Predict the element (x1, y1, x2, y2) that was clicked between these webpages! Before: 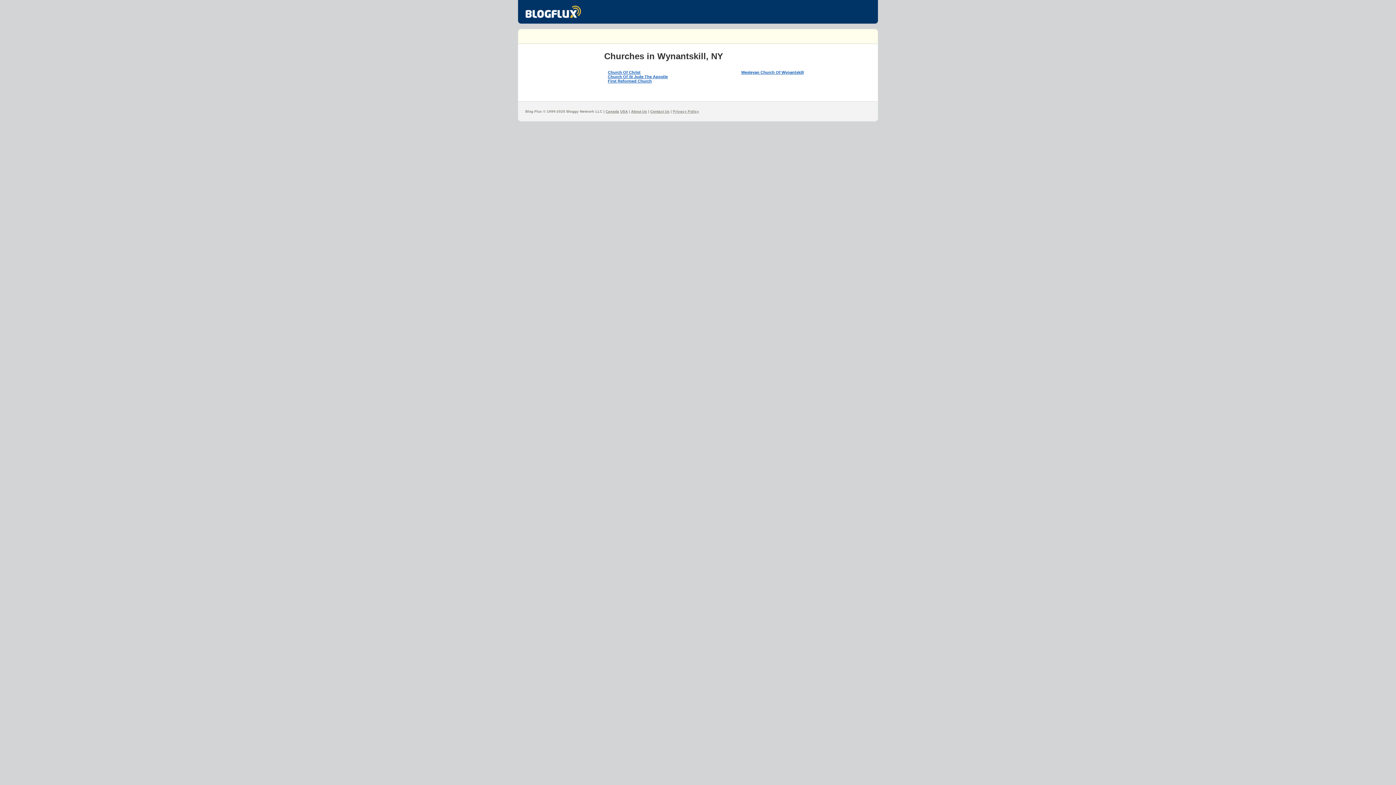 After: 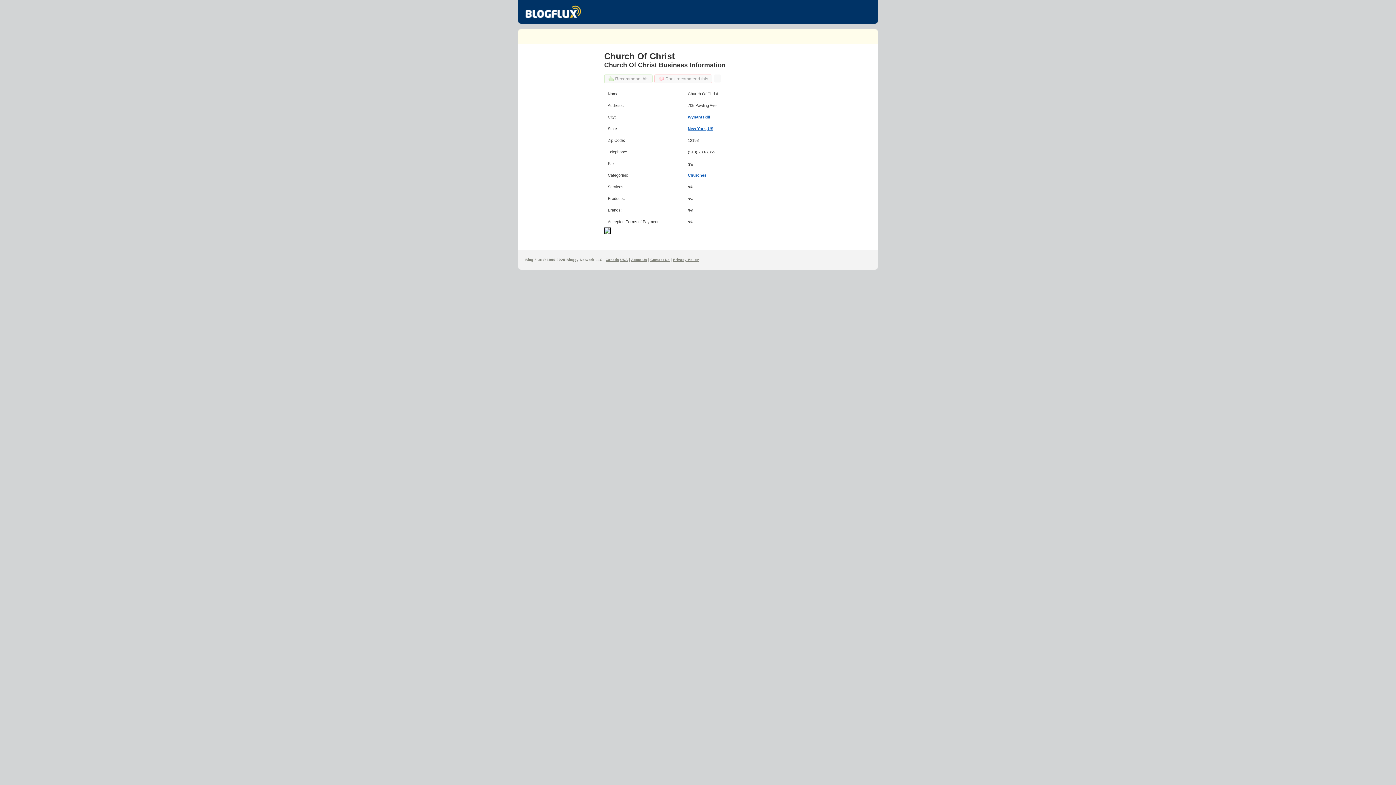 Action: bbox: (608, 70, 640, 74) label: Church Of Christ